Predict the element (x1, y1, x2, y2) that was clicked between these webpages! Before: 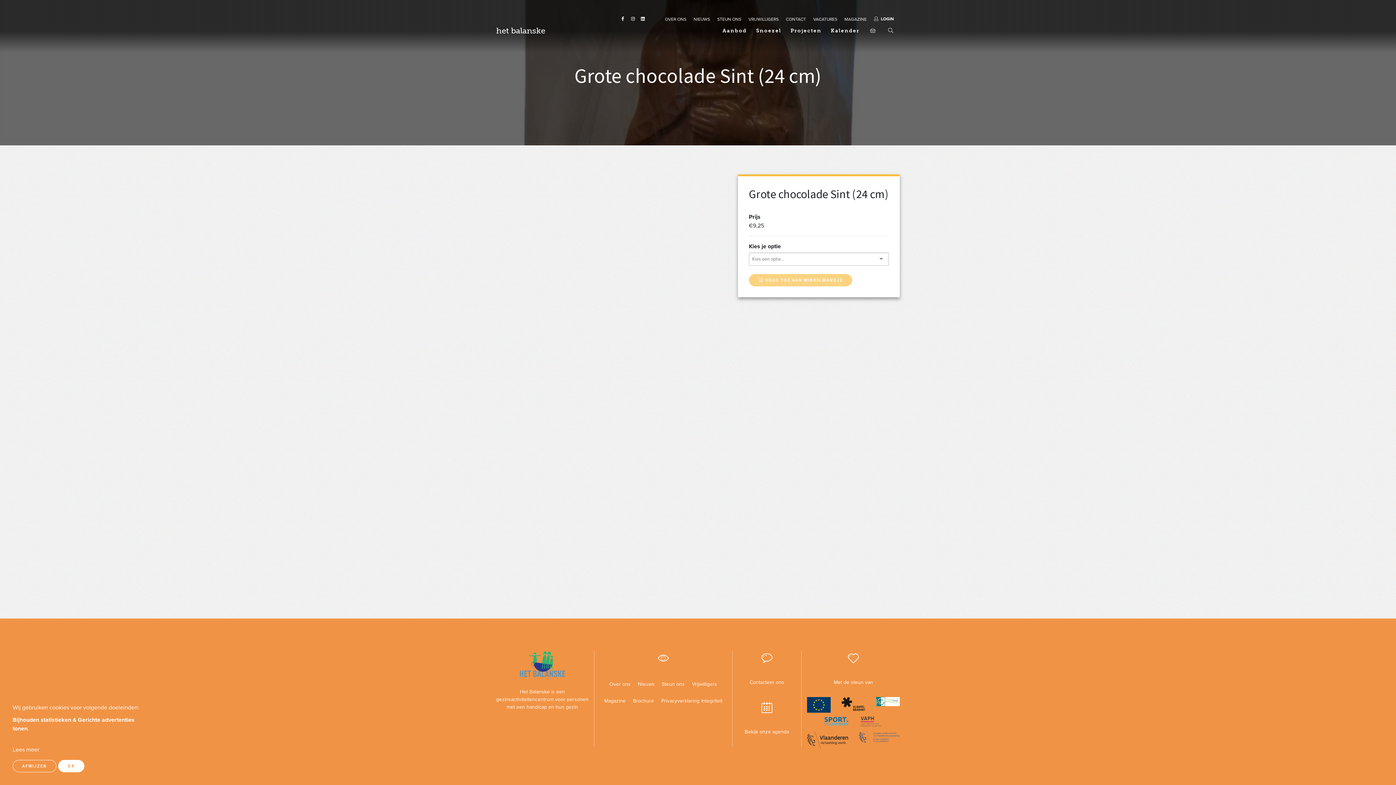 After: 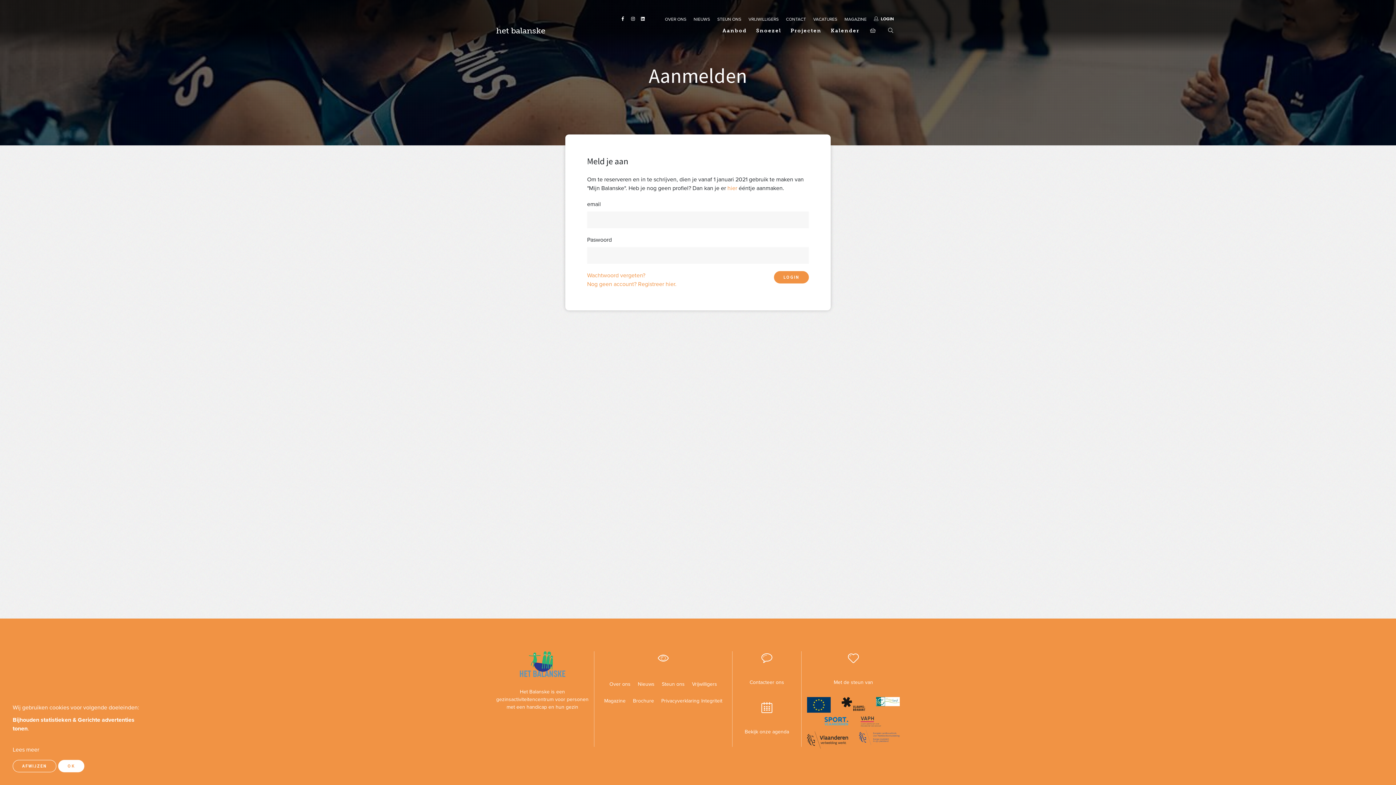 Action: bbox: (874, 15, 894, 22) label:  LOGIN